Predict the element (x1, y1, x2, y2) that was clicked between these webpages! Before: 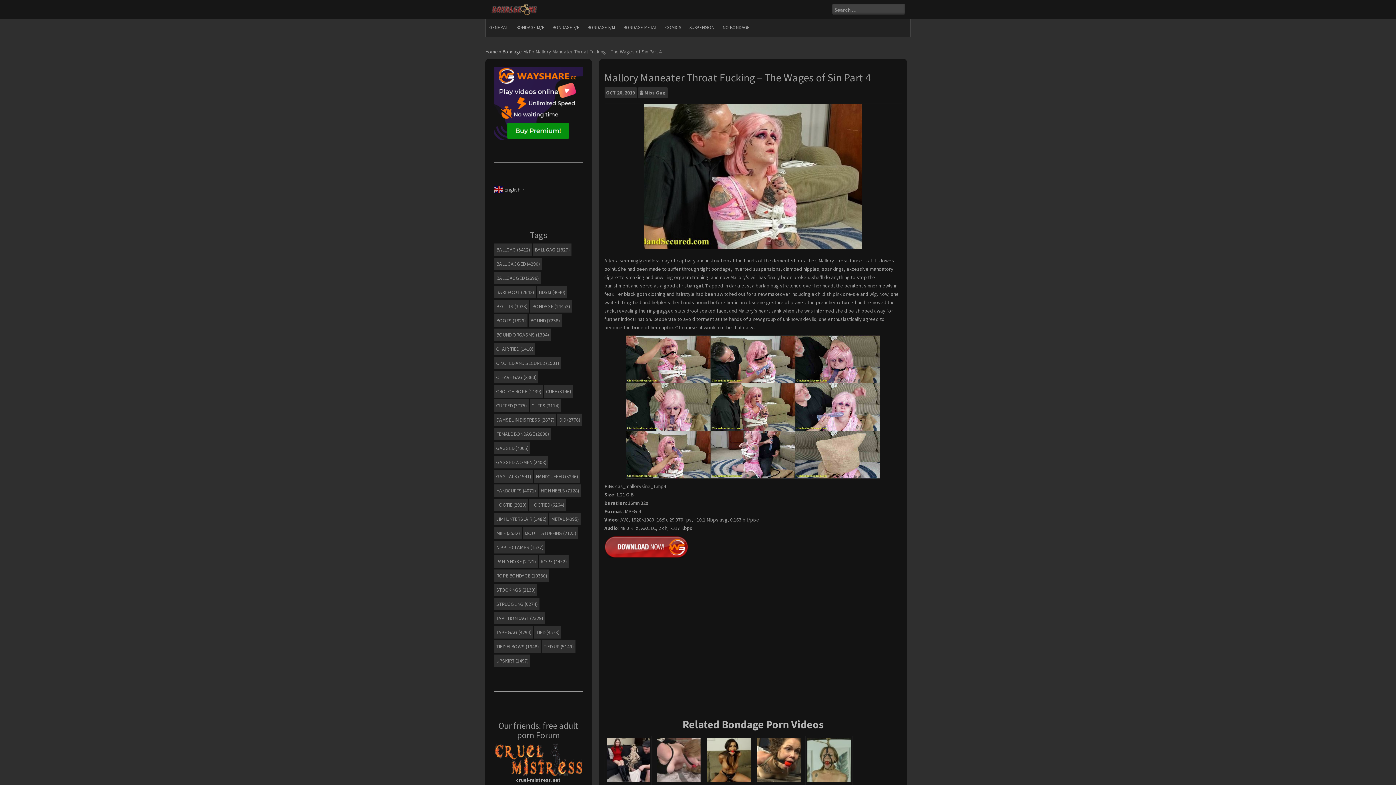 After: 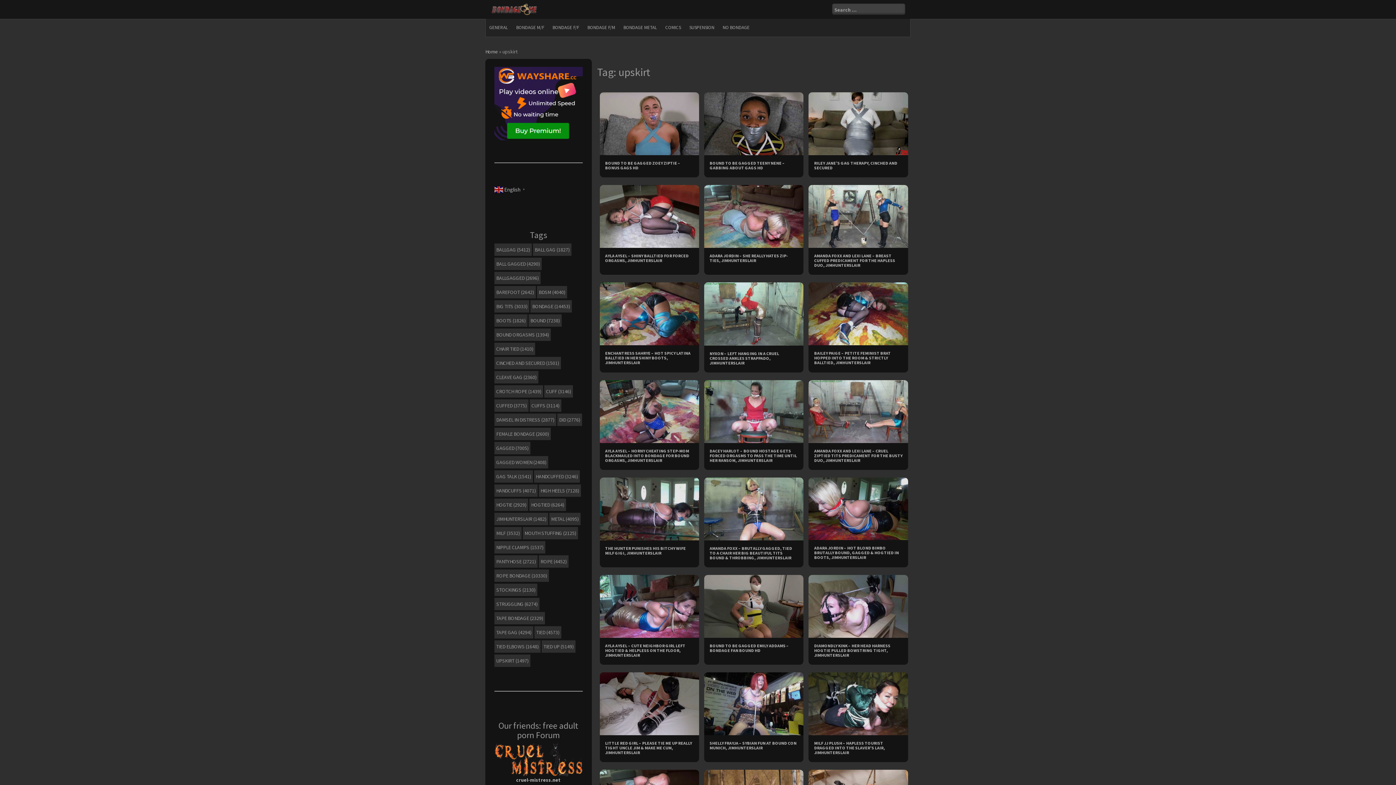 Action: bbox: (494, 654, 530, 667) label: upskirt (1,497 items)